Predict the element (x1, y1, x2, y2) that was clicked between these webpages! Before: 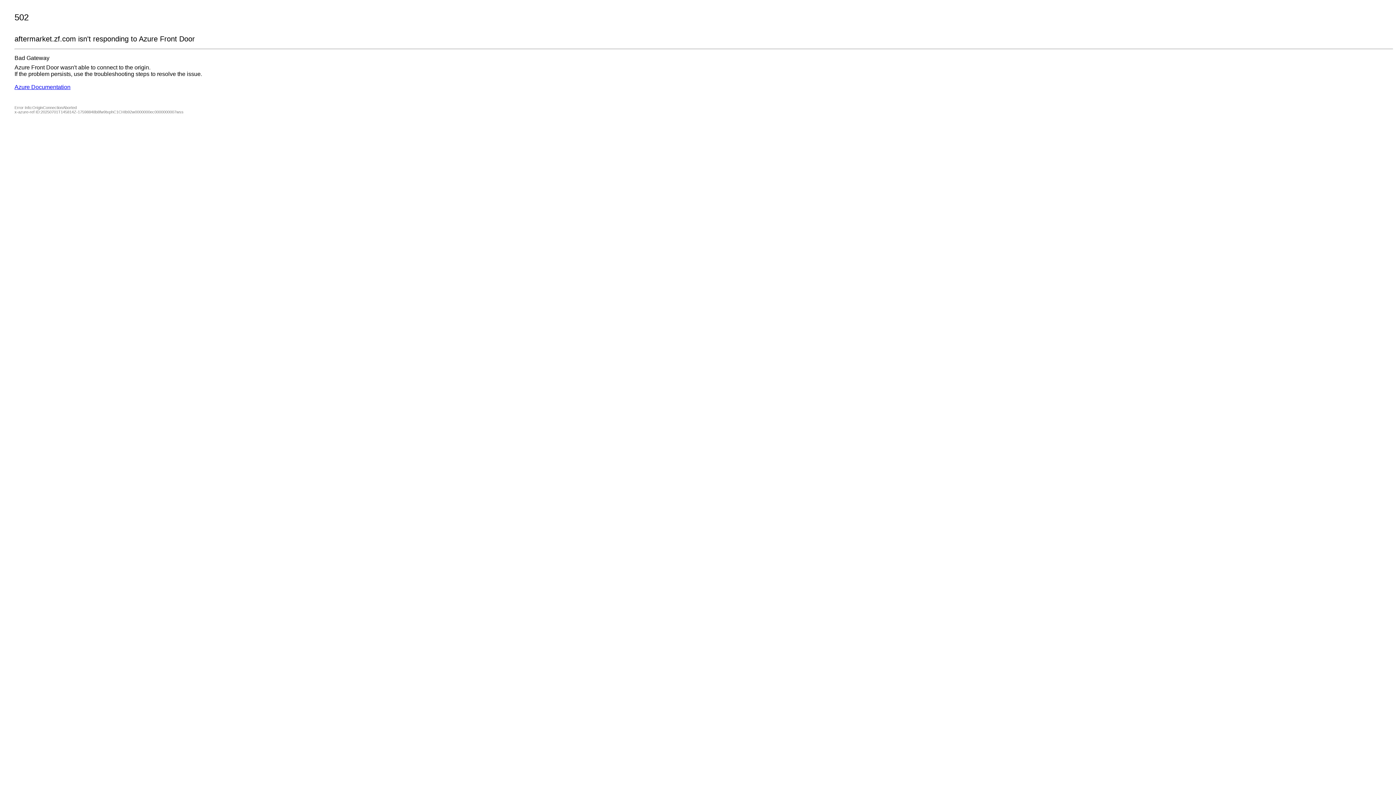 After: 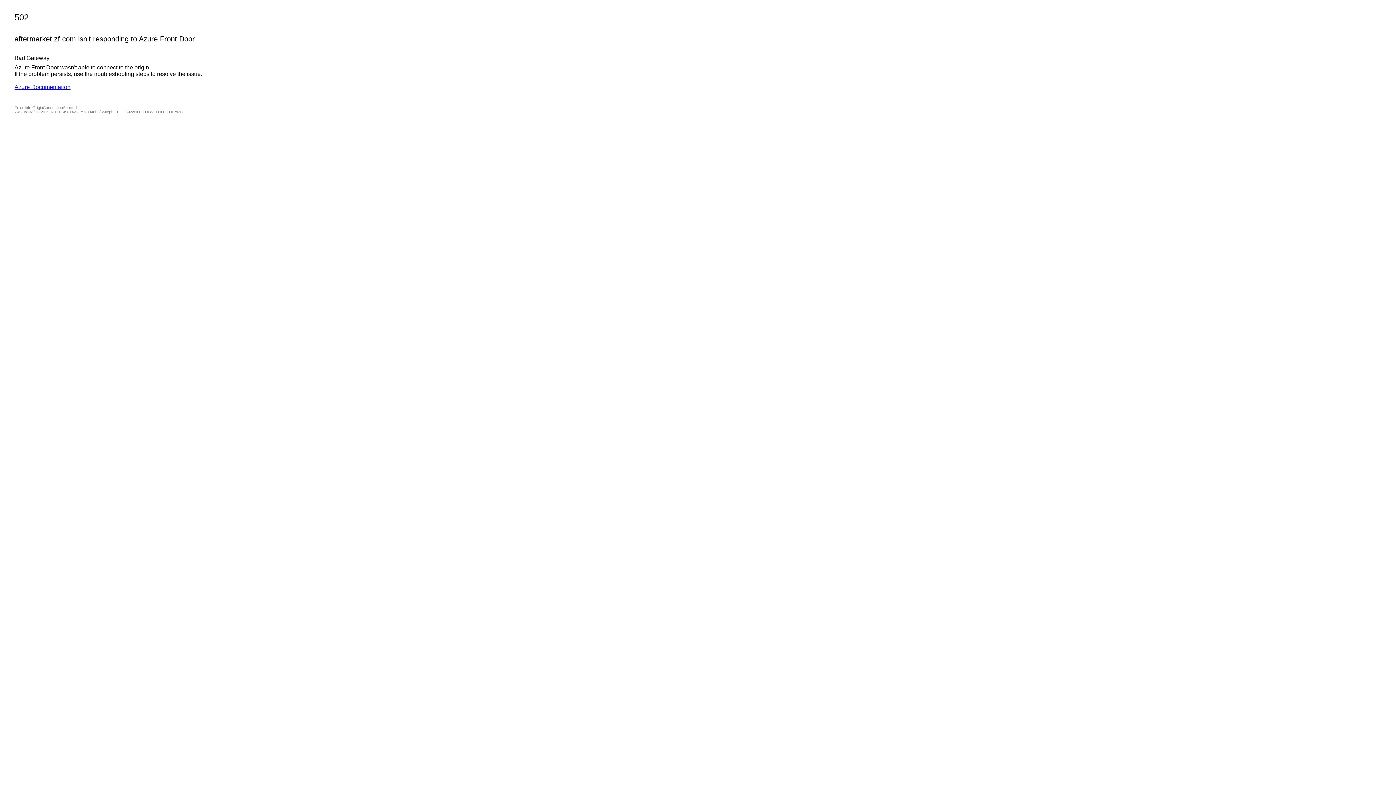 Action: bbox: (14, 84, 70, 90) label: Azure Documentation